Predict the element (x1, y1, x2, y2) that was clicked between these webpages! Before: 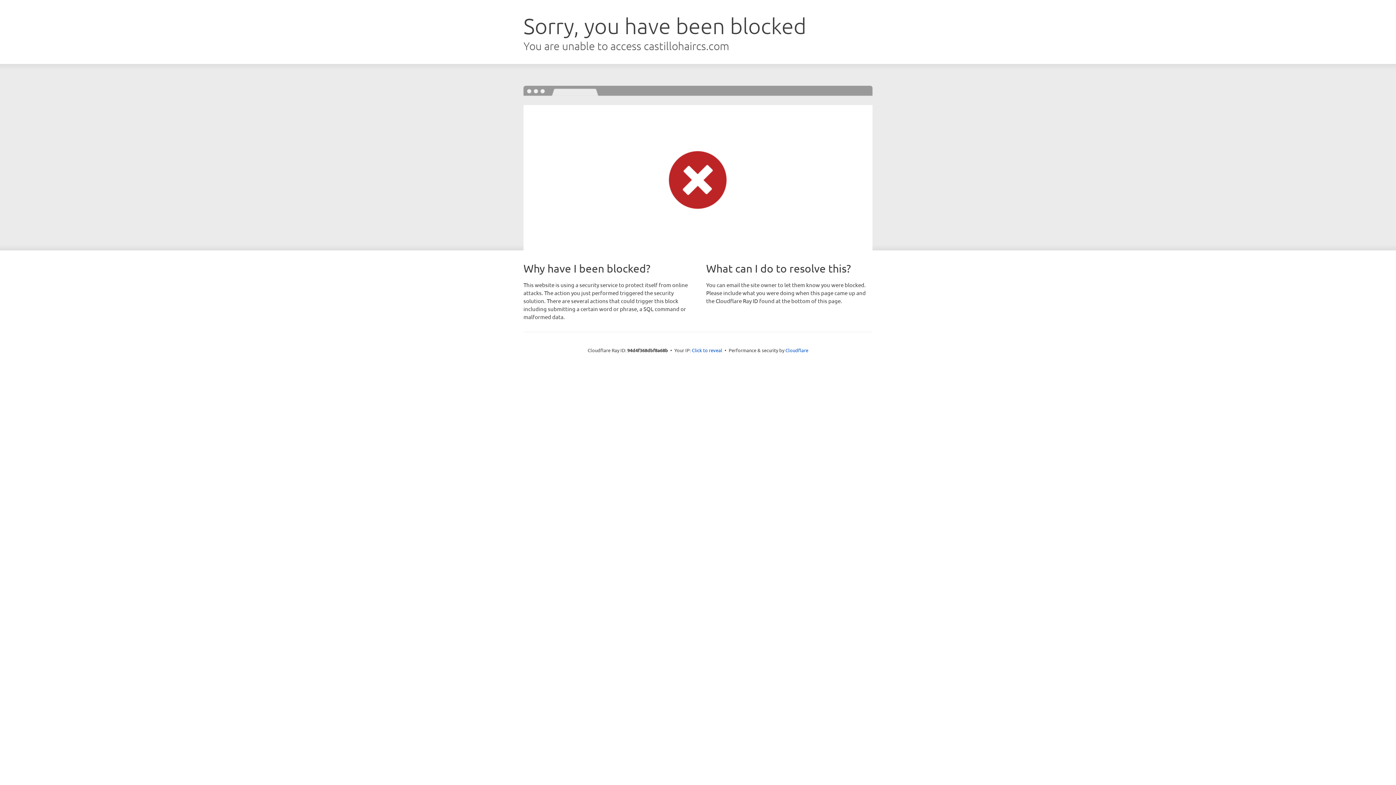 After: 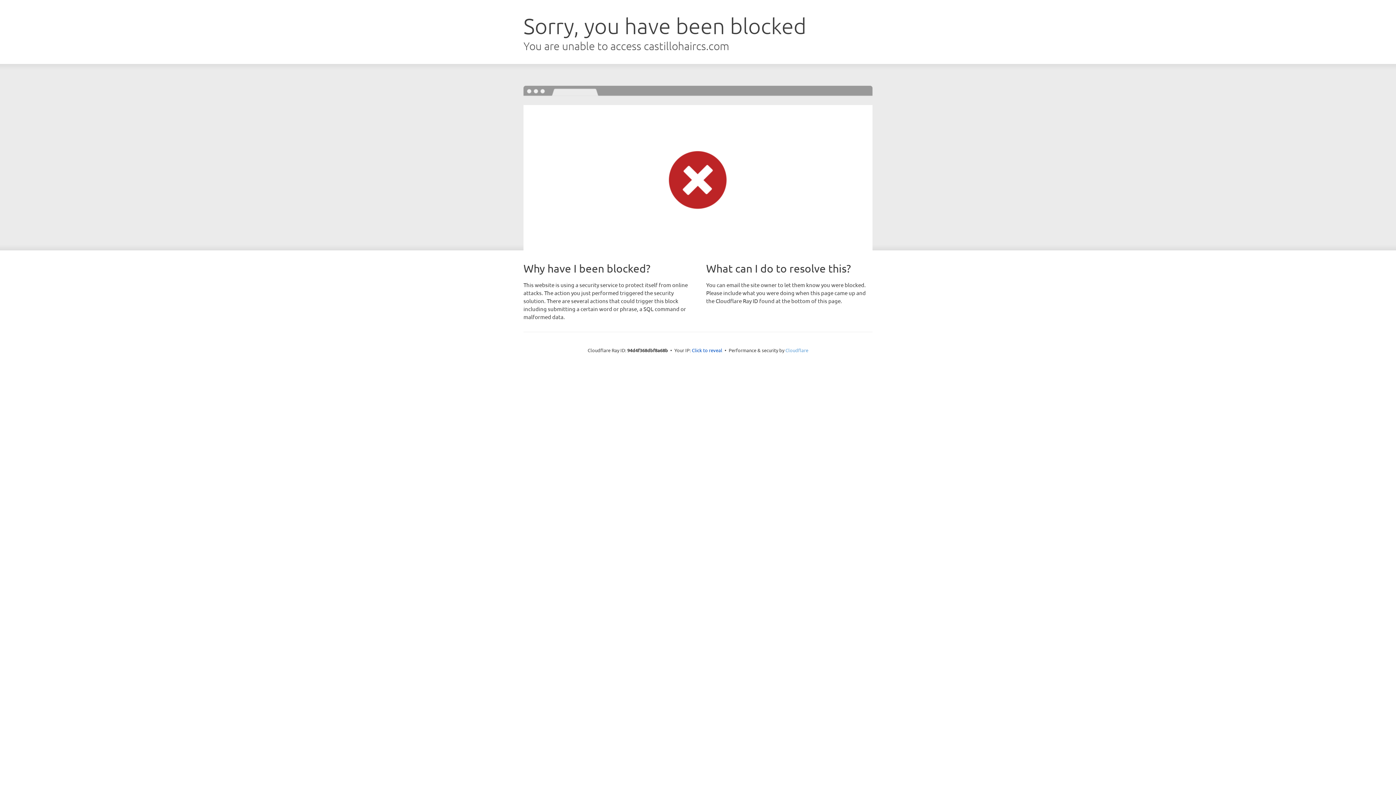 Action: label: Cloudflare bbox: (785, 347, 808, 353)